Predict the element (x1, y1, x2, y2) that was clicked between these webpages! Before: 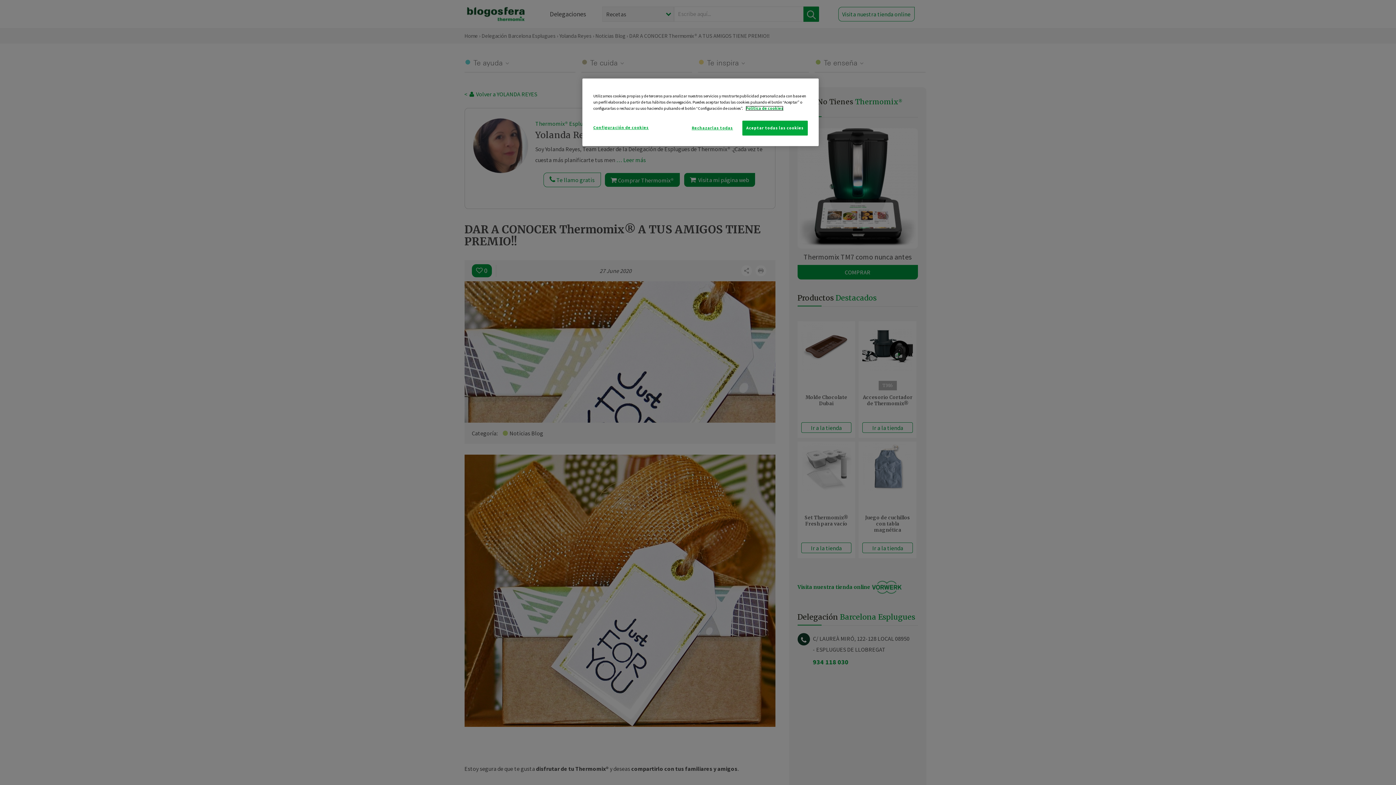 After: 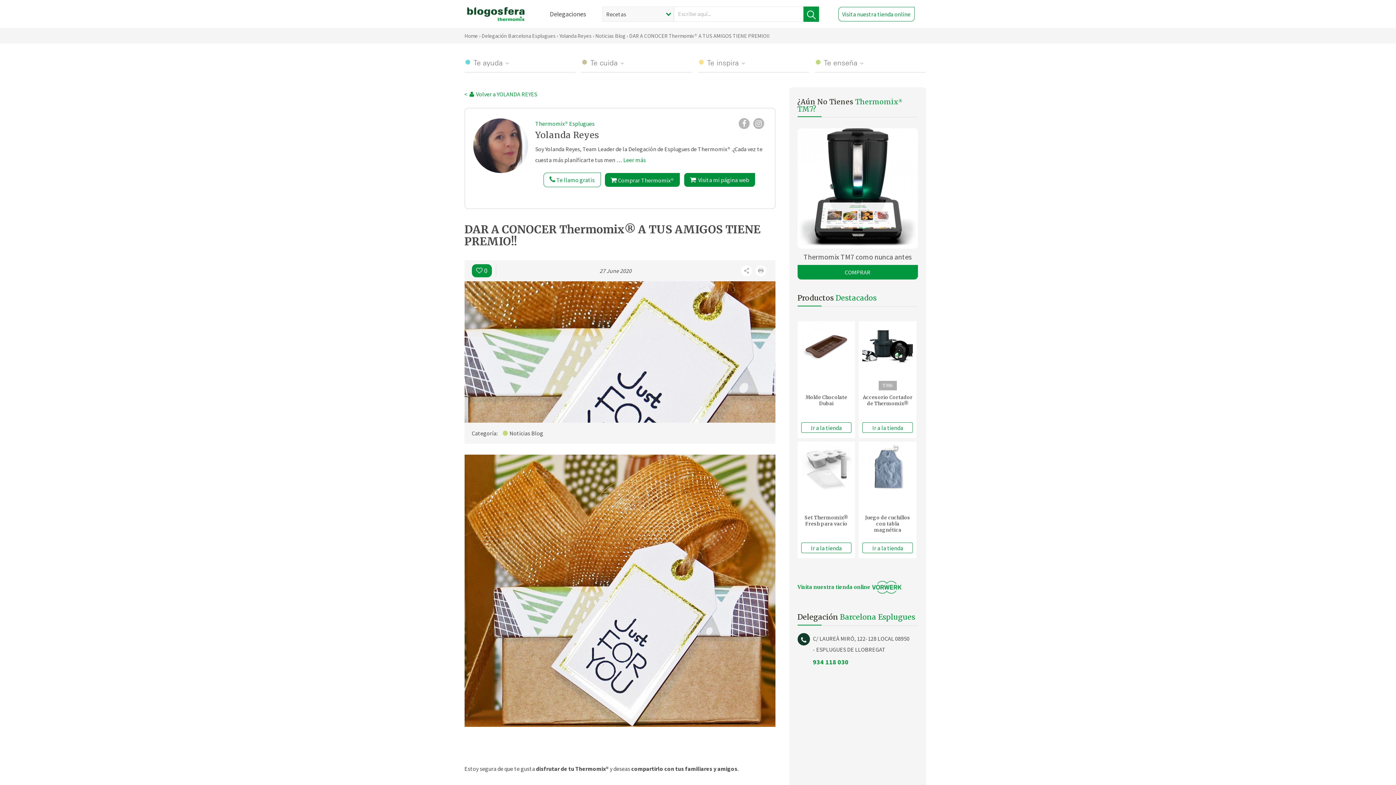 Action: label: Aceptar todas las cookies bbox: (742, 120, 808, 135)